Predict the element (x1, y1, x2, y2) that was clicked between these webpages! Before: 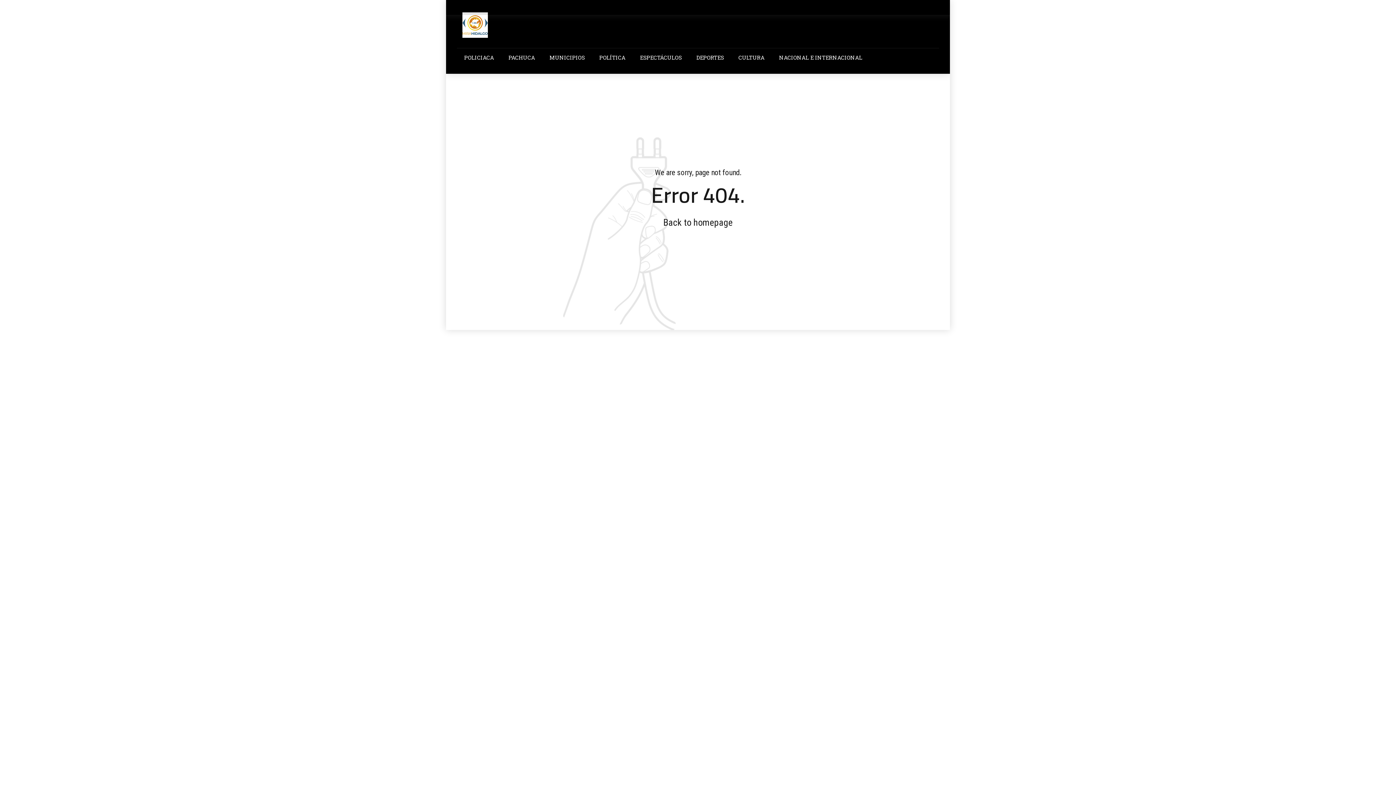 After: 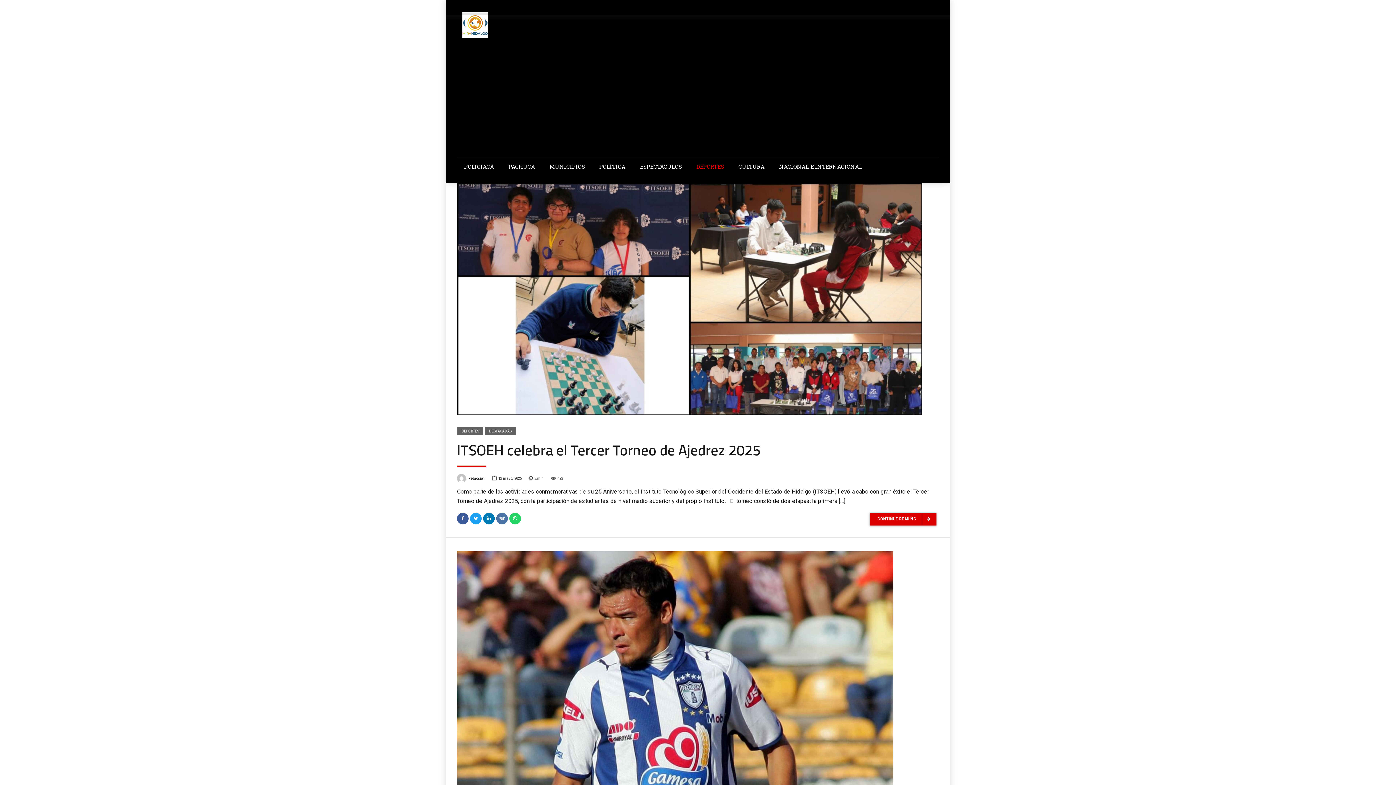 Action: label: DEPORTES bbox: (689, 49, 731, 65)